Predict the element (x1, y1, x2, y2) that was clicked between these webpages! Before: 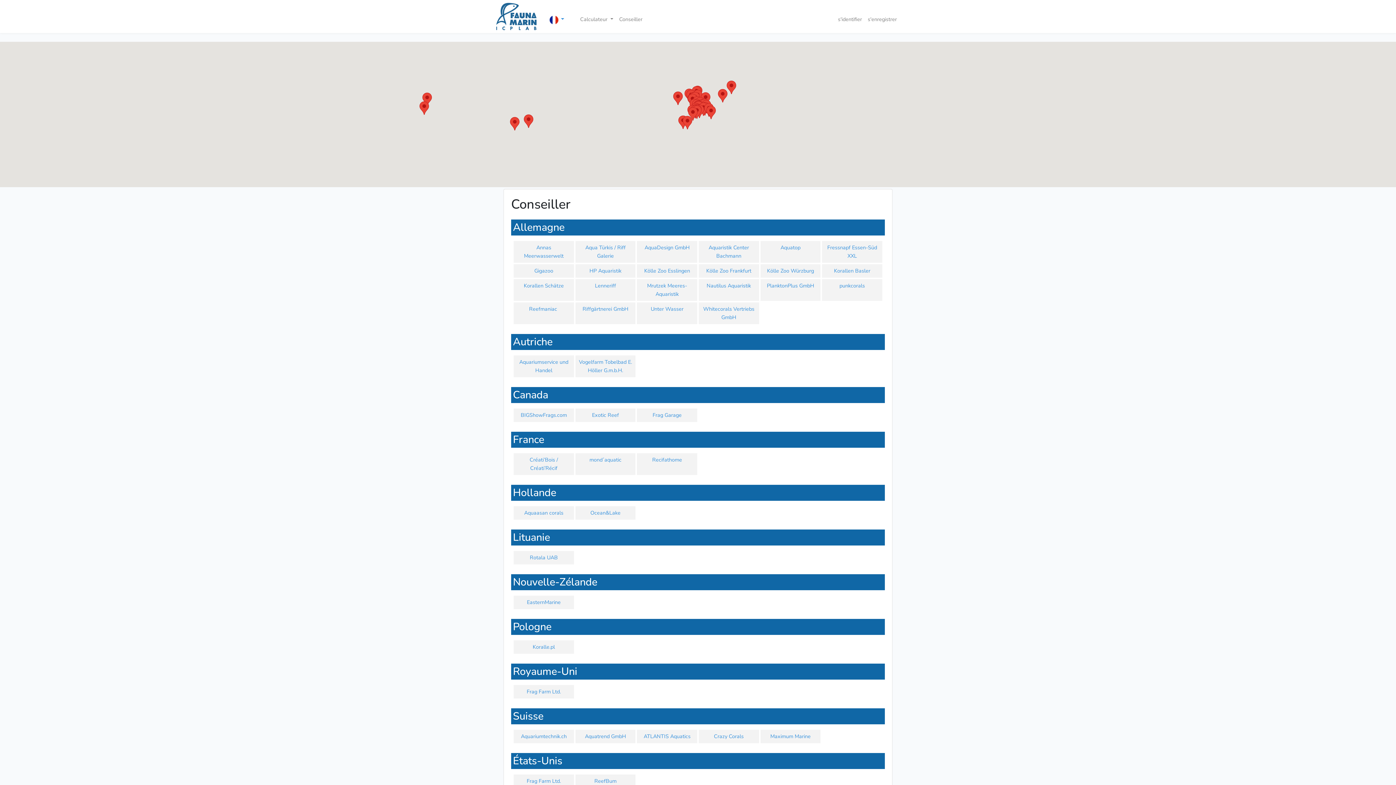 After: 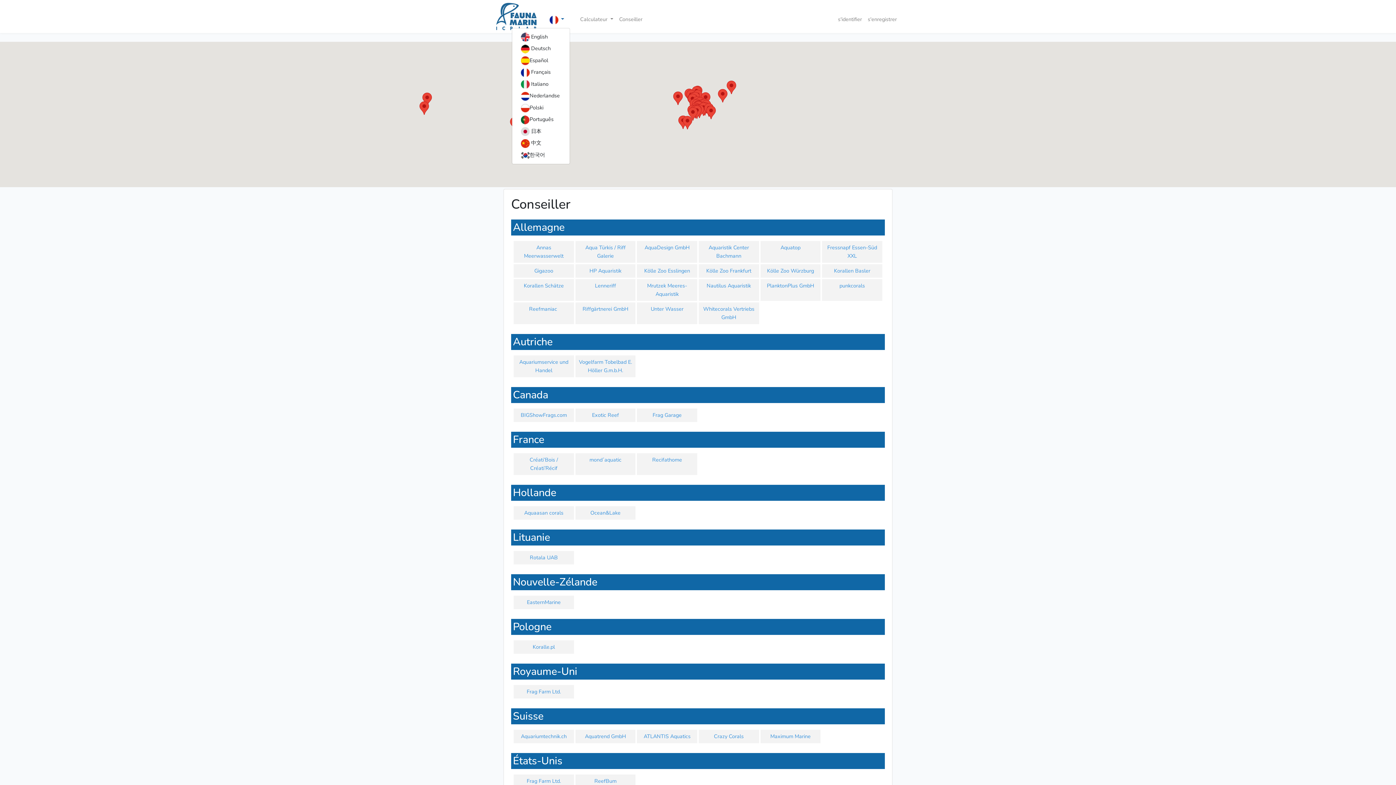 Action: label:   bbox: (543, 12, 570, 27)